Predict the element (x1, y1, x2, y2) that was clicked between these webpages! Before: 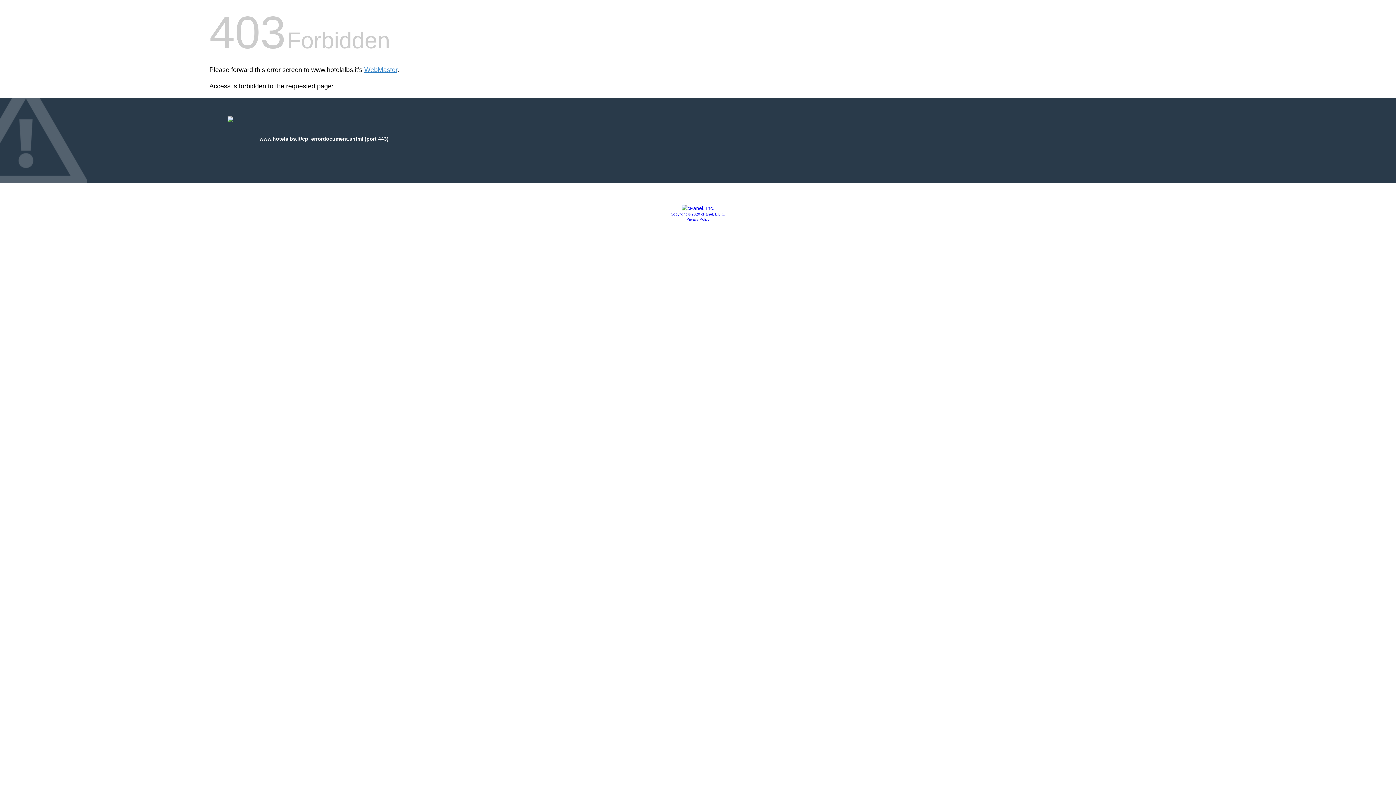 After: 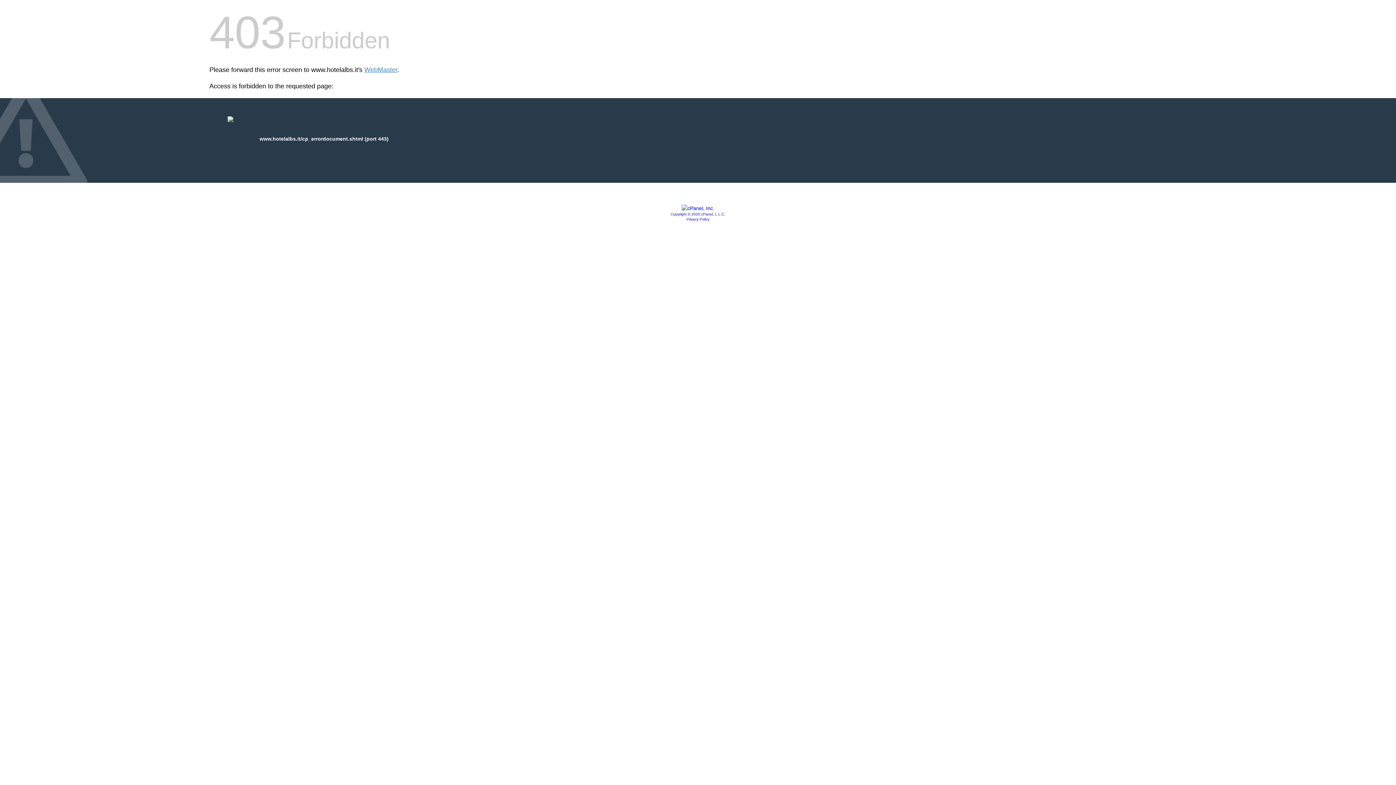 Action: bbox: (686, 217, 709, 221) label: Privacy Policy